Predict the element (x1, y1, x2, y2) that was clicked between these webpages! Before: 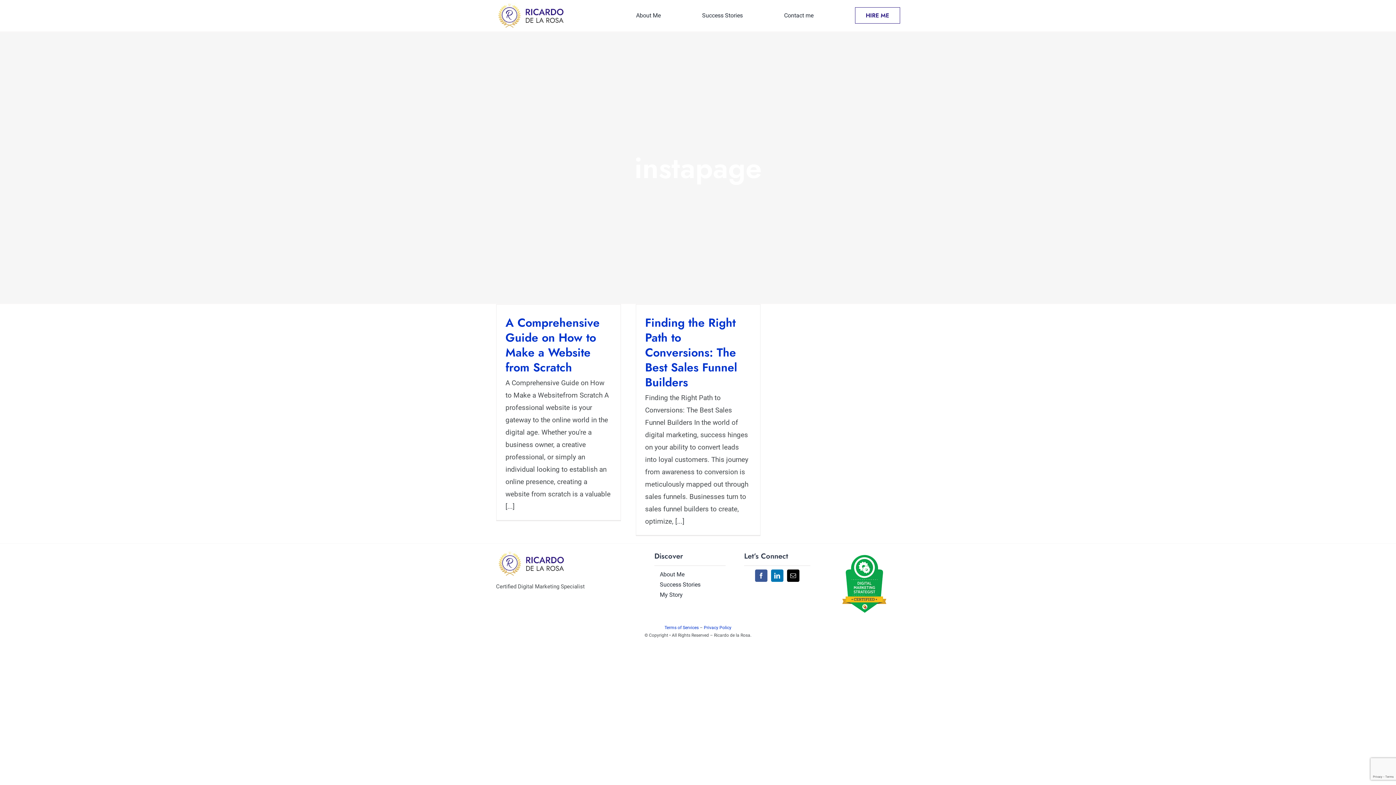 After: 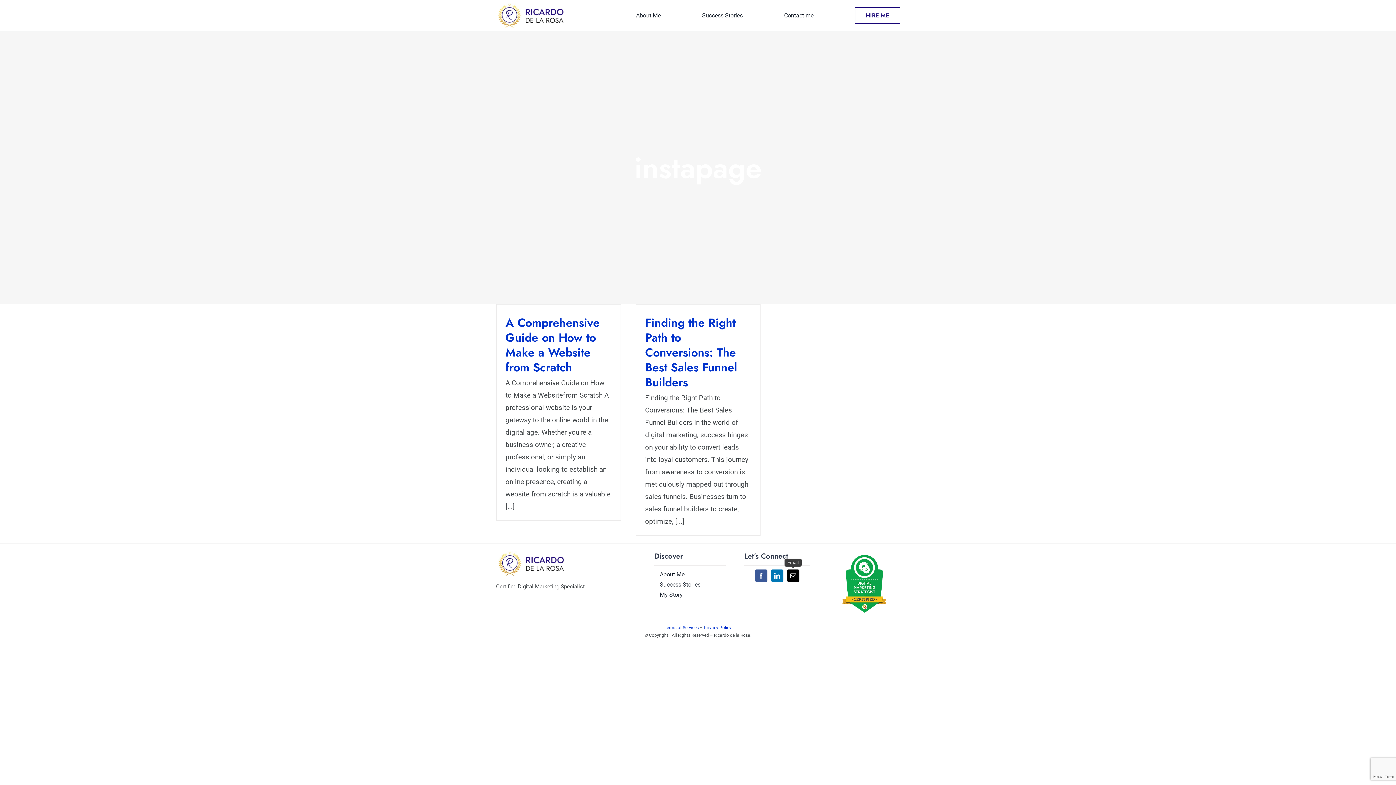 Action: bbox: (787, 569, 799, 582) label: mail